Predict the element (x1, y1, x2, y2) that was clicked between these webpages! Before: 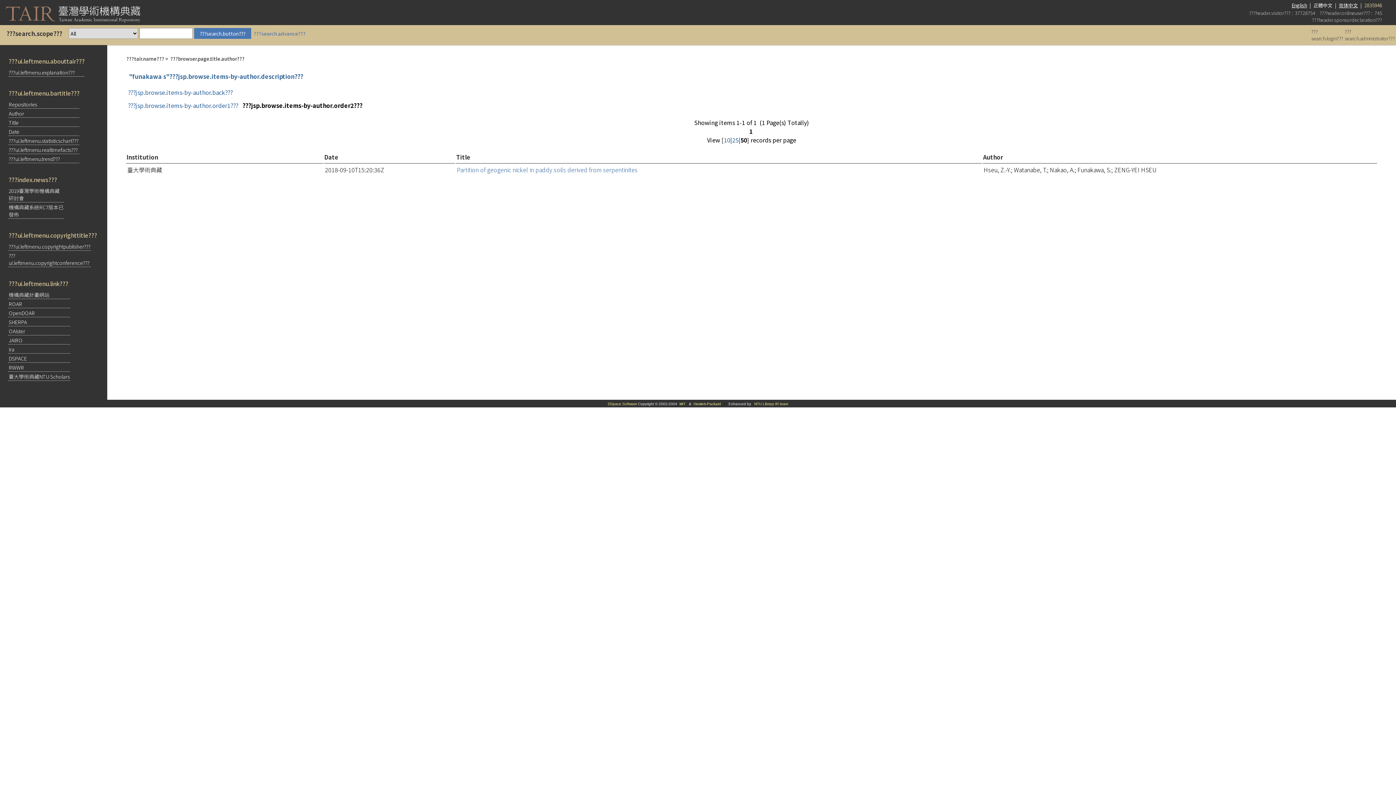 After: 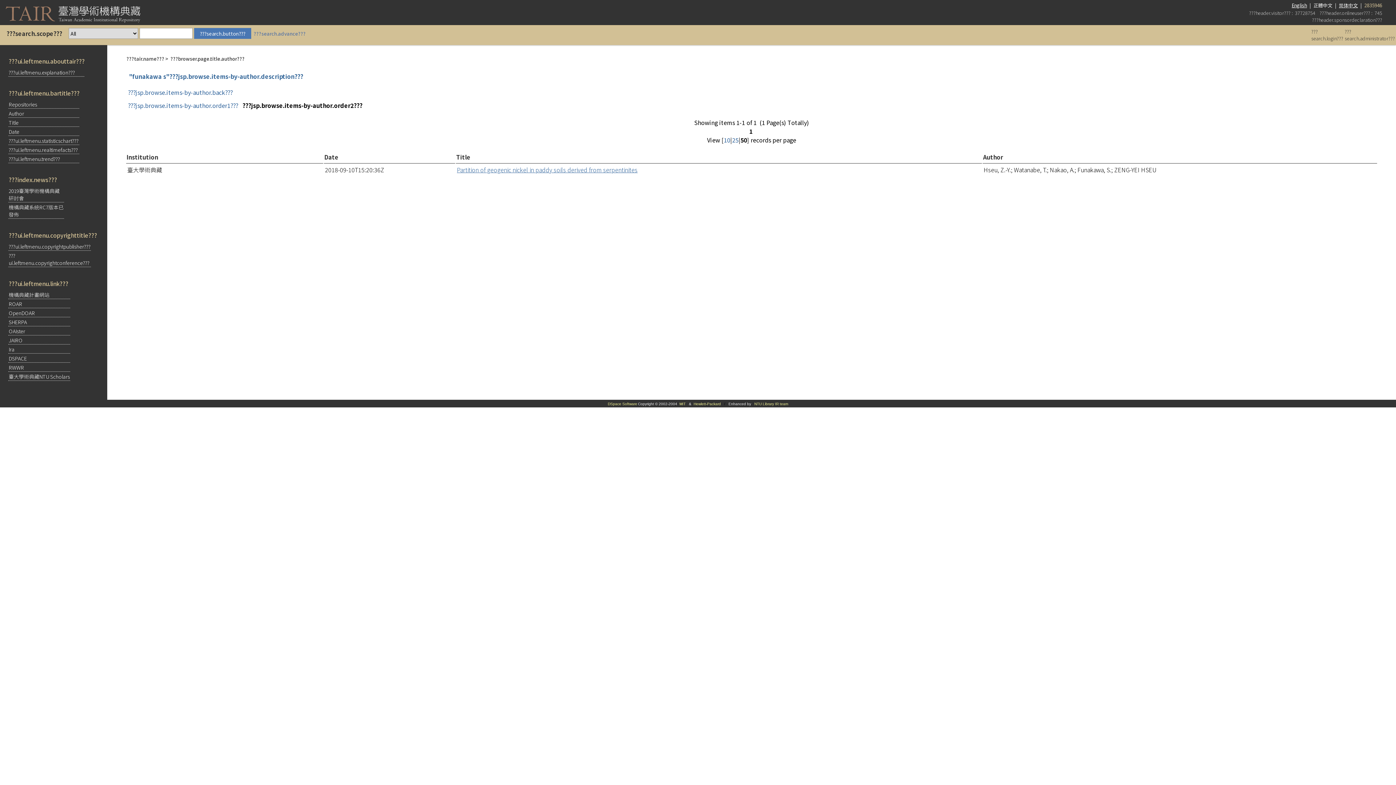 Action: label: Partition of geogenic nickel in paddy soils derived from serpentinites bbox: (457, 165, 637, 174)